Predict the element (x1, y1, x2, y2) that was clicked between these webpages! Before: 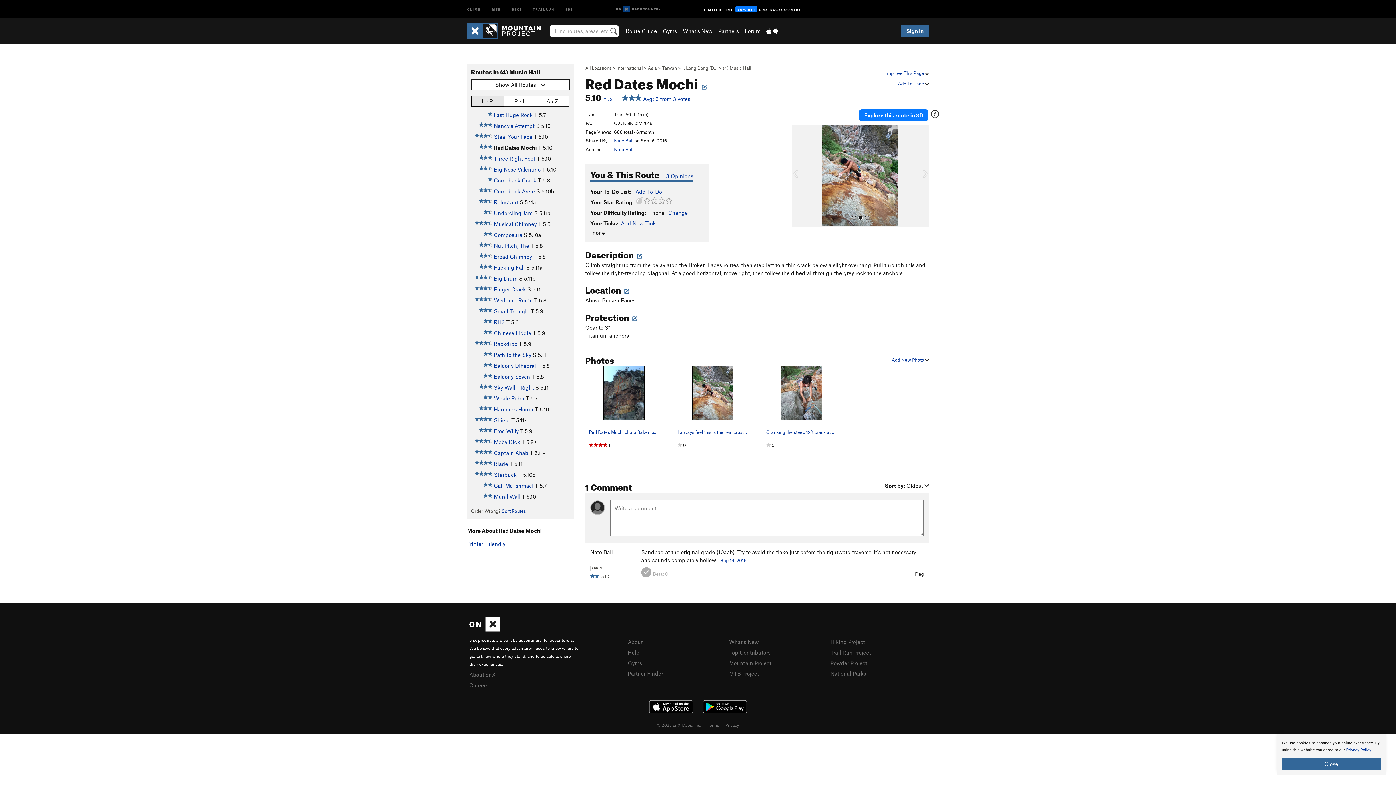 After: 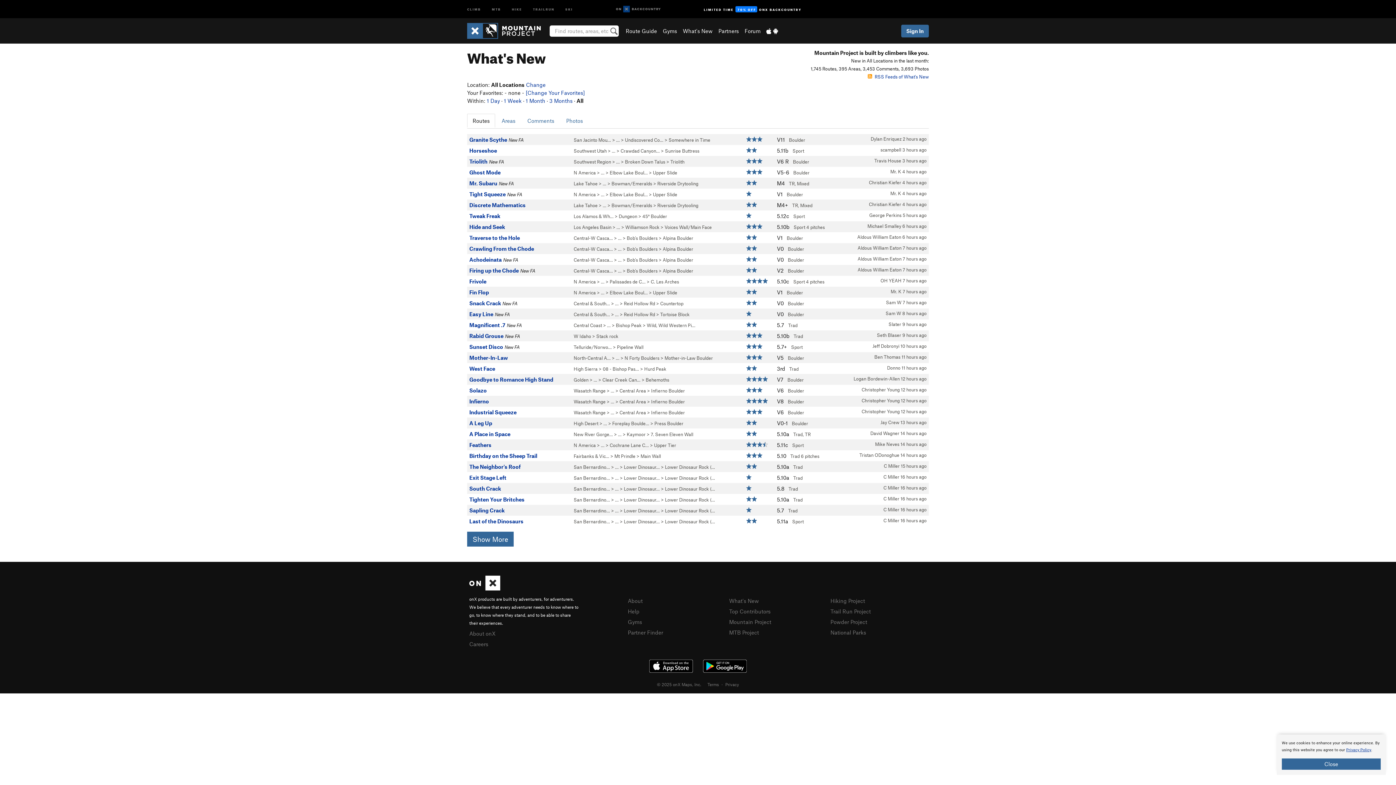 Action: label: What's New bbox: (683, 27, 712, 34)